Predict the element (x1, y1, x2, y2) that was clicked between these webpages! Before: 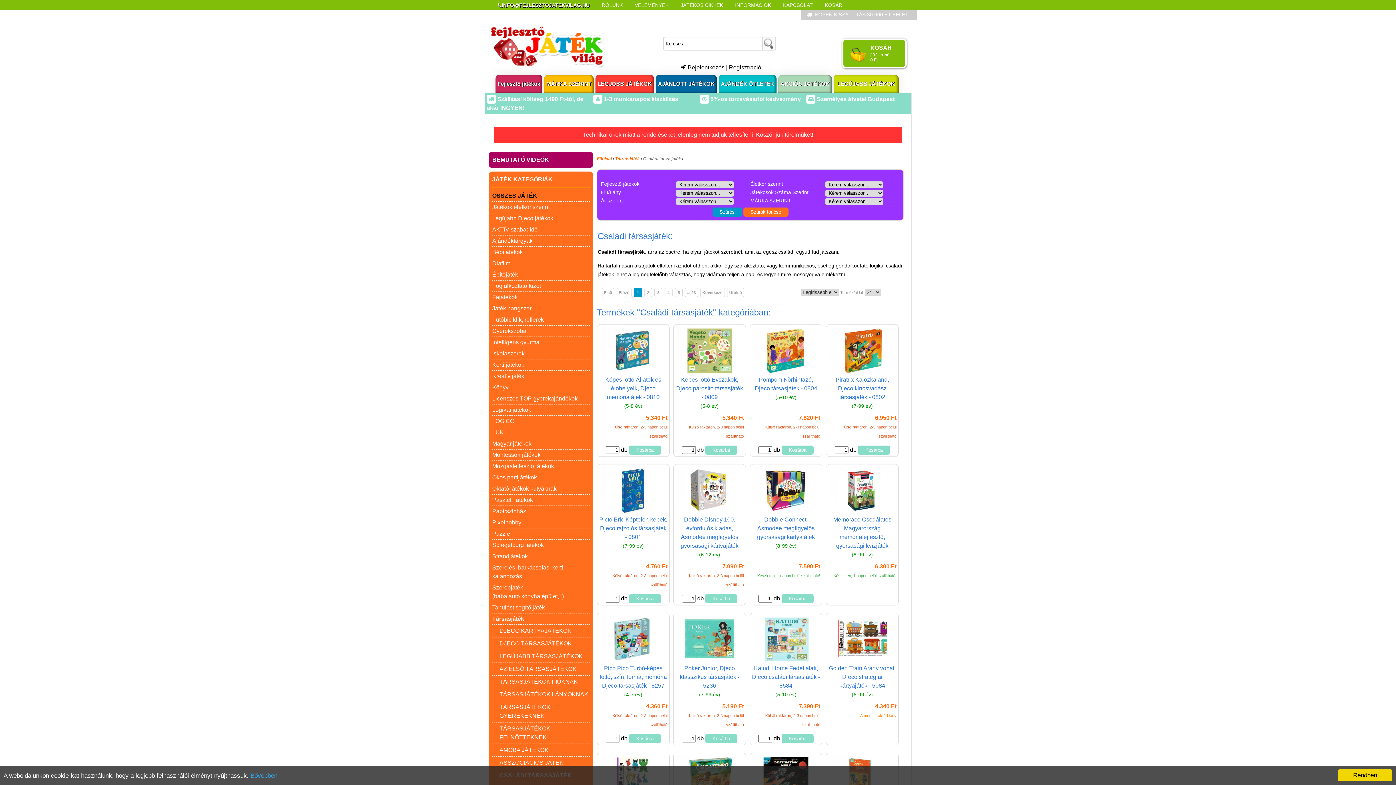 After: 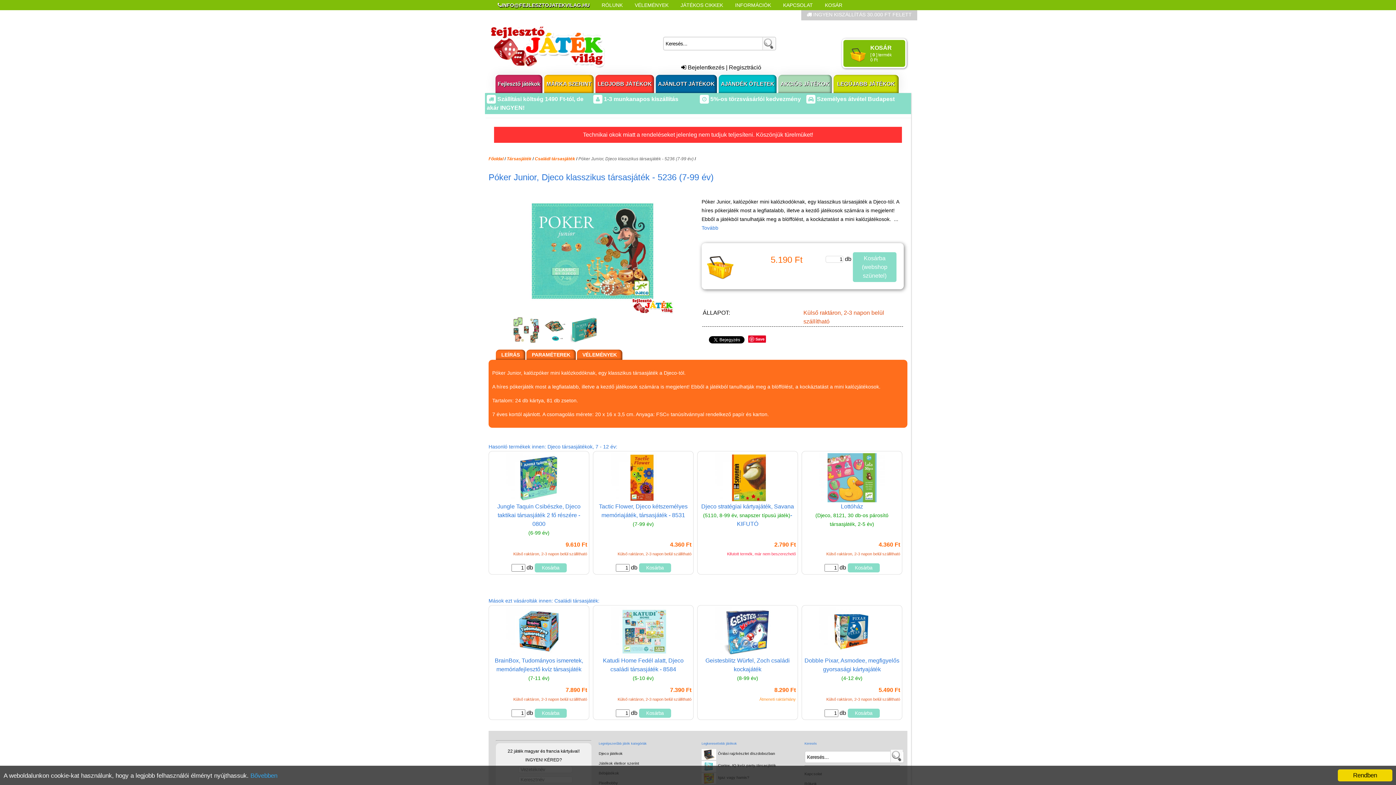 Action: label: Póker Junior, Djeco klasszikus társasjáték - 5236
(7-99 év) bbox: (675, 664, 744, 702)